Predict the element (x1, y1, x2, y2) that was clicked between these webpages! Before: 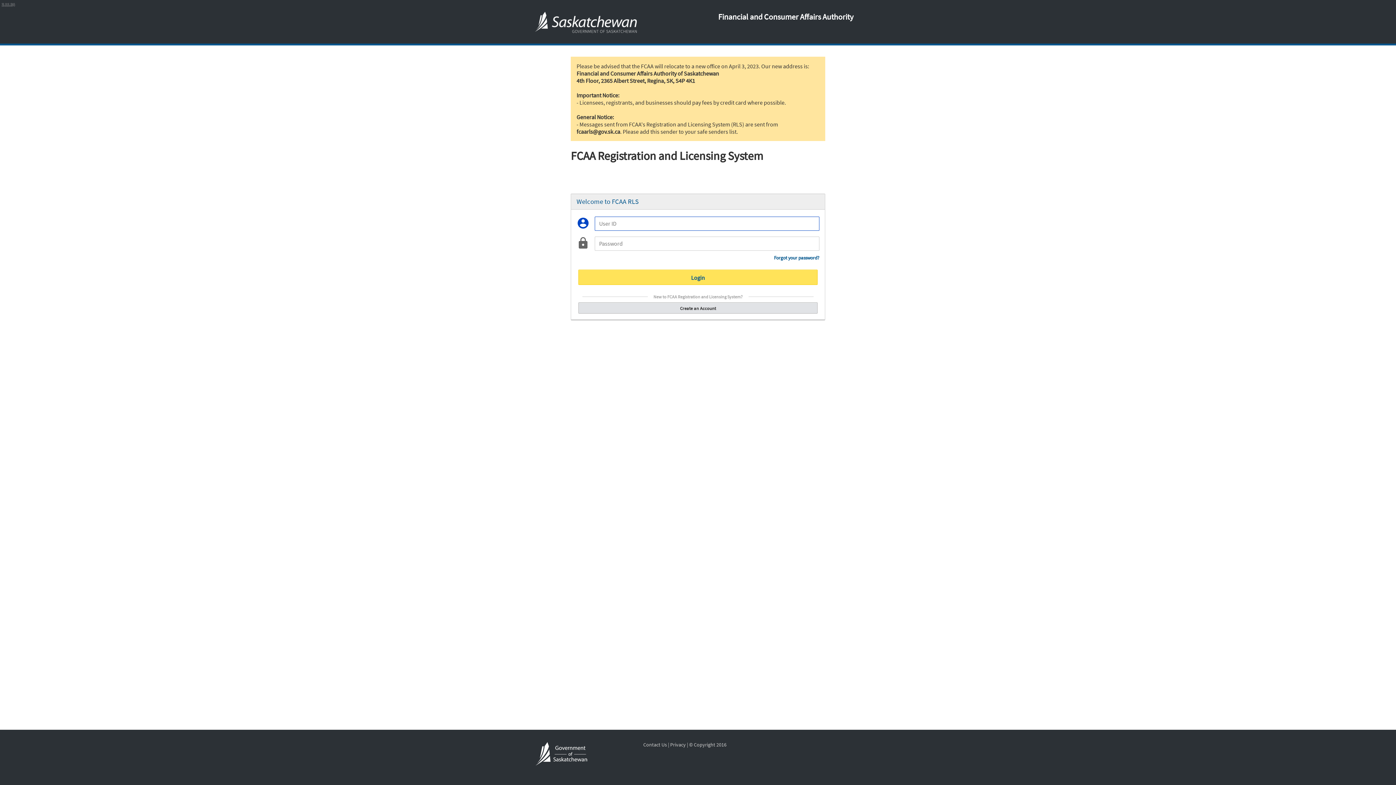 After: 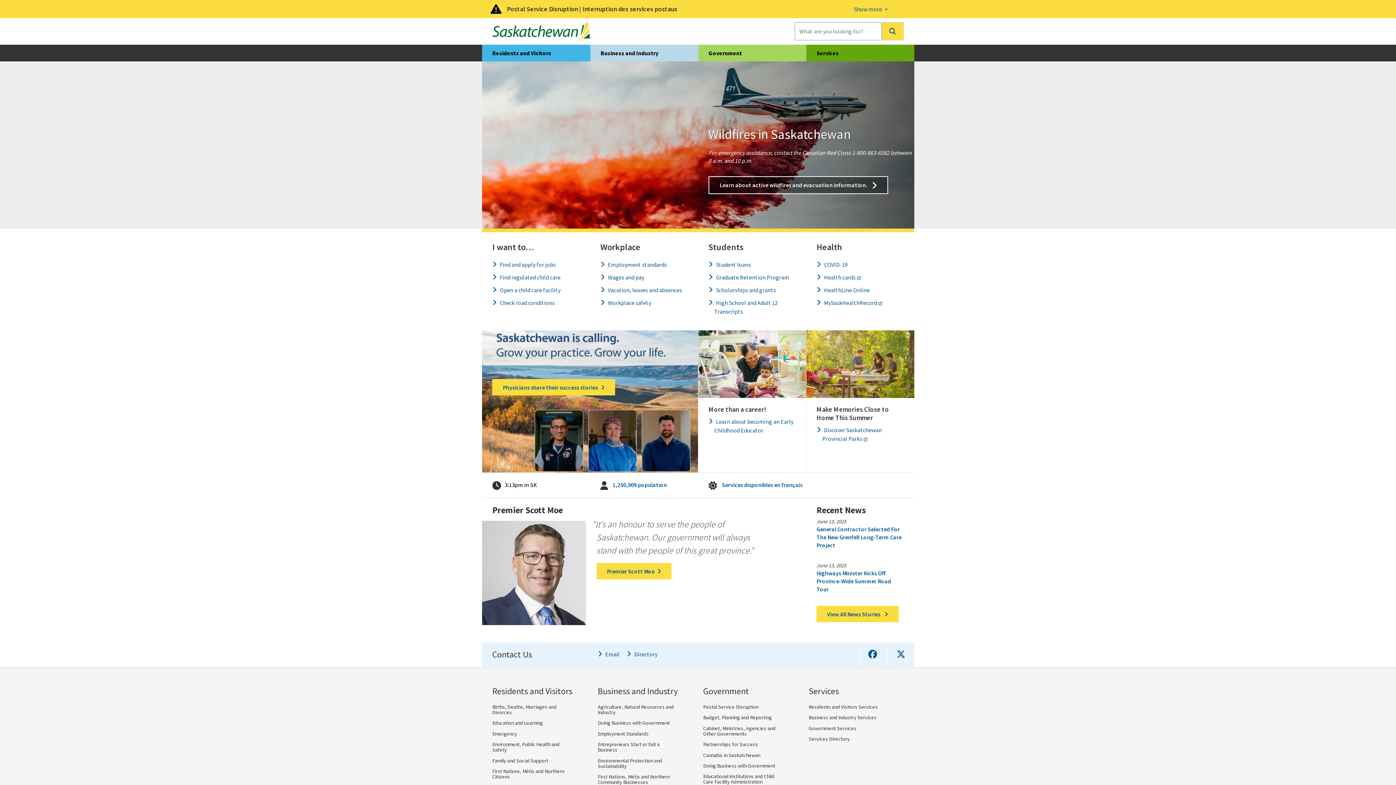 Action: bbox: (534, 27, 637, 34)